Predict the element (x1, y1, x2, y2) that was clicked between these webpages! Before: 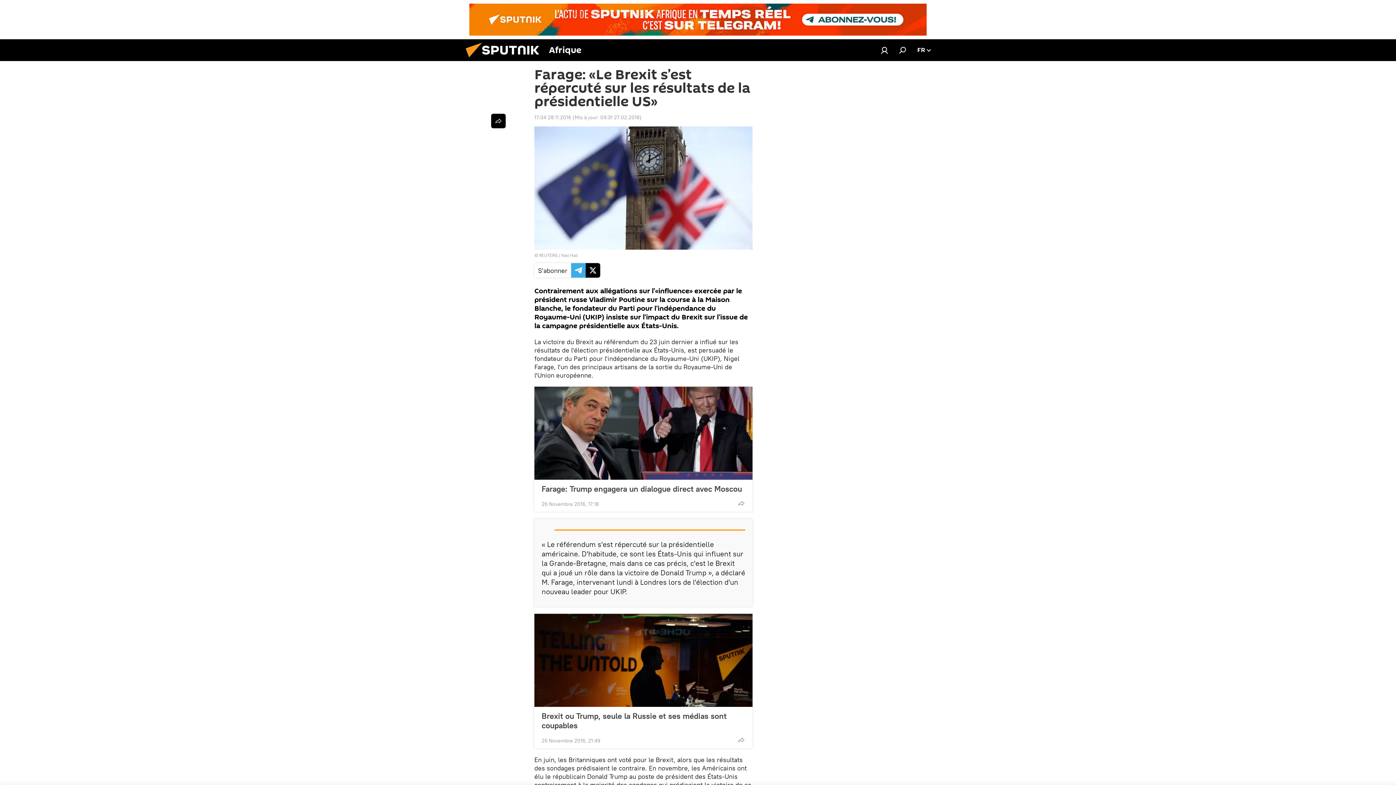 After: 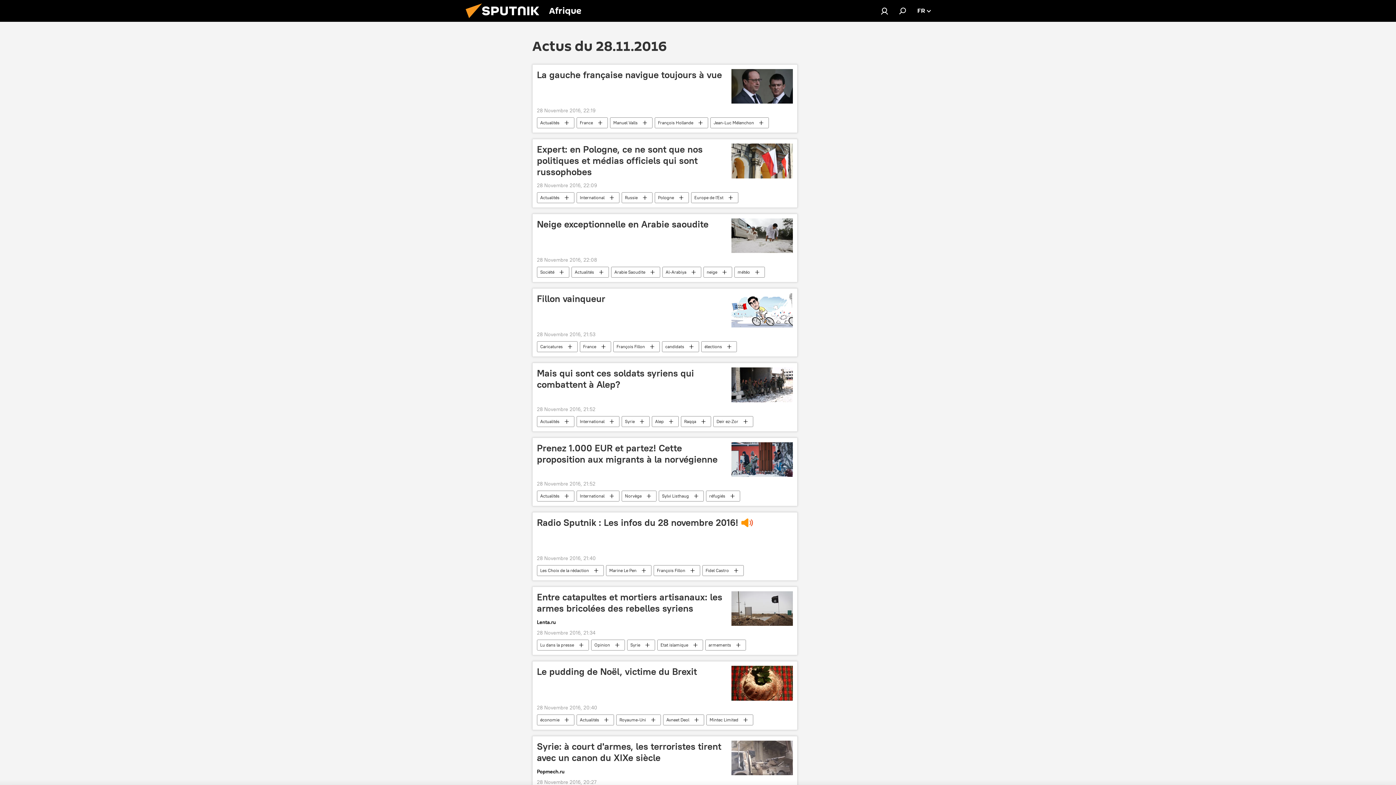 Action: label: 17:04 28.11.2016 bbox: (534, 114, 571, 120)